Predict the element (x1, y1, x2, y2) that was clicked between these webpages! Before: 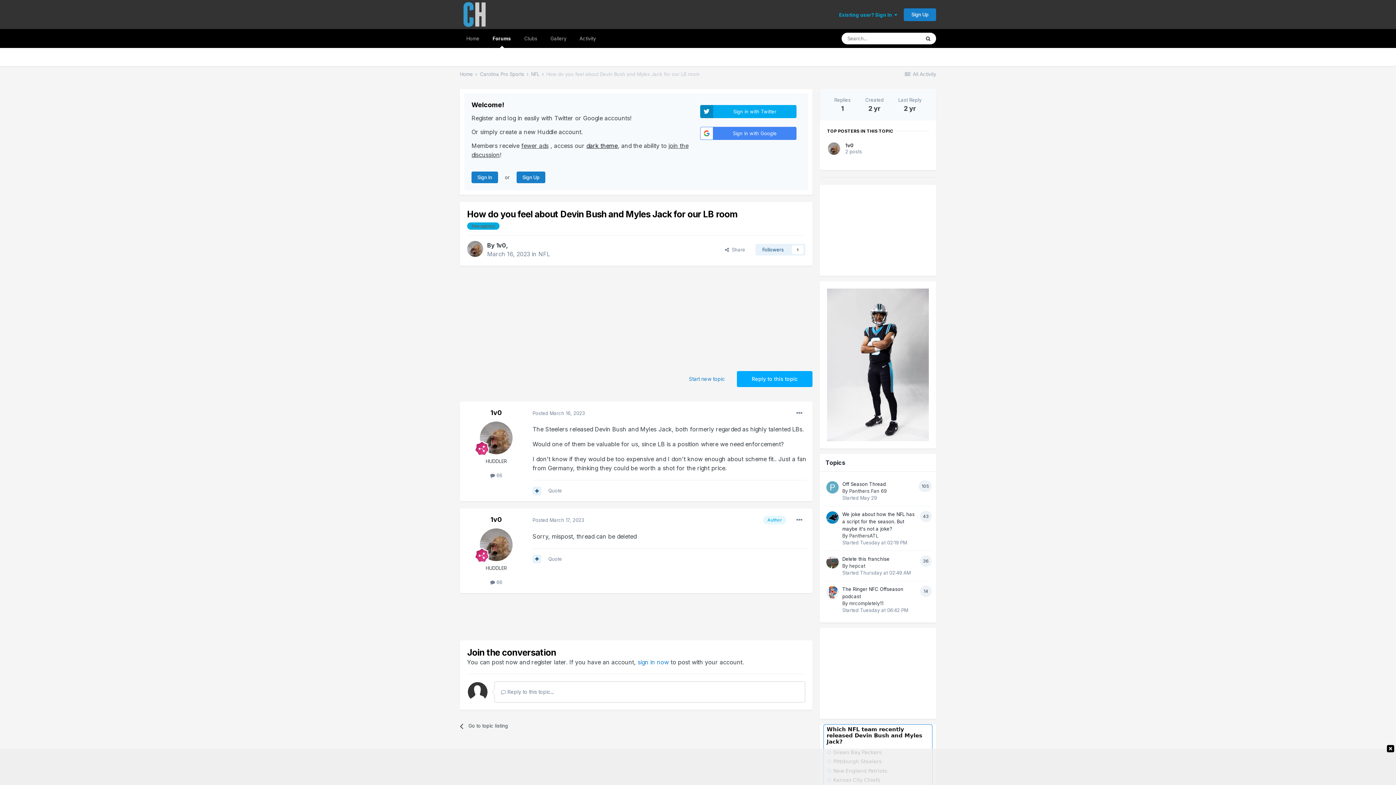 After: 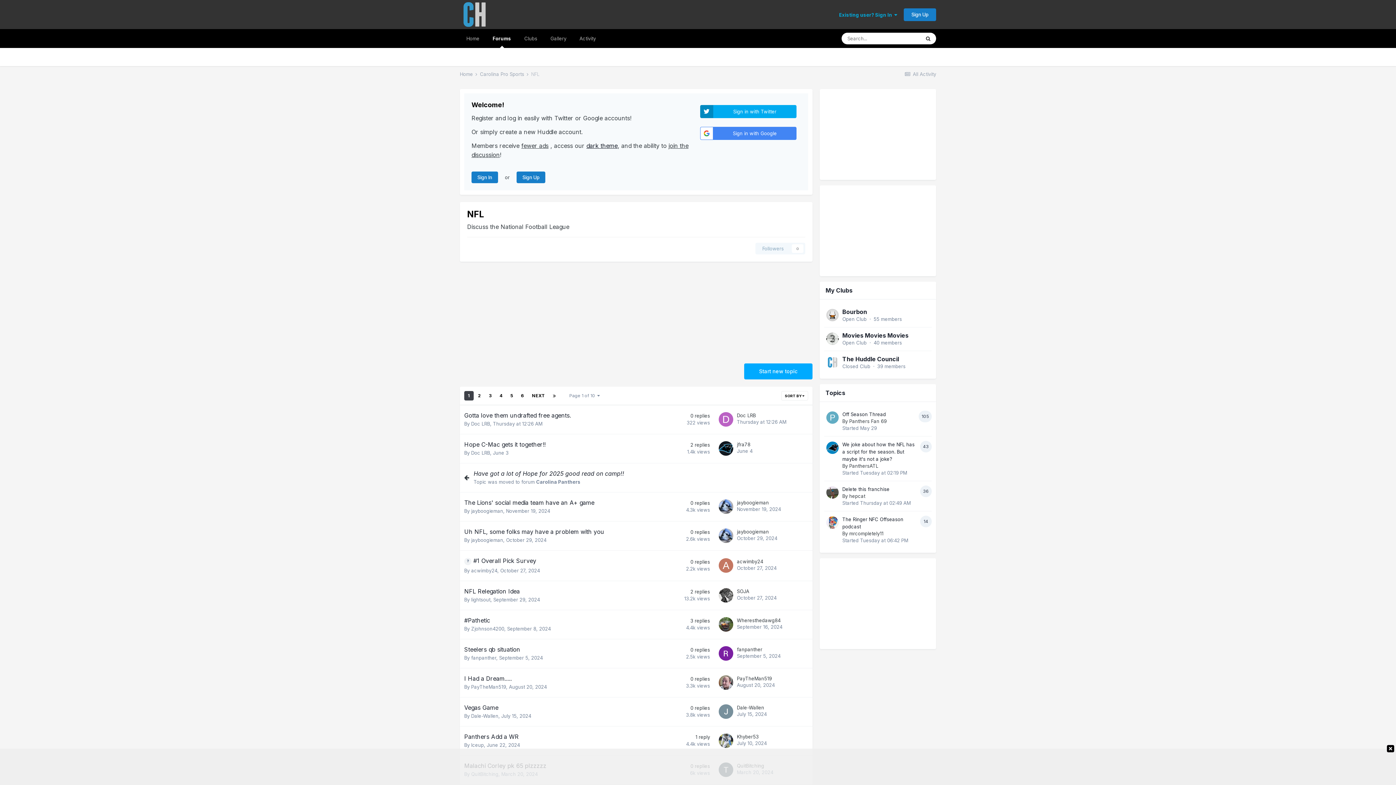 Action: bbox: (460, 717, 587, 735) label: Go to topic listing